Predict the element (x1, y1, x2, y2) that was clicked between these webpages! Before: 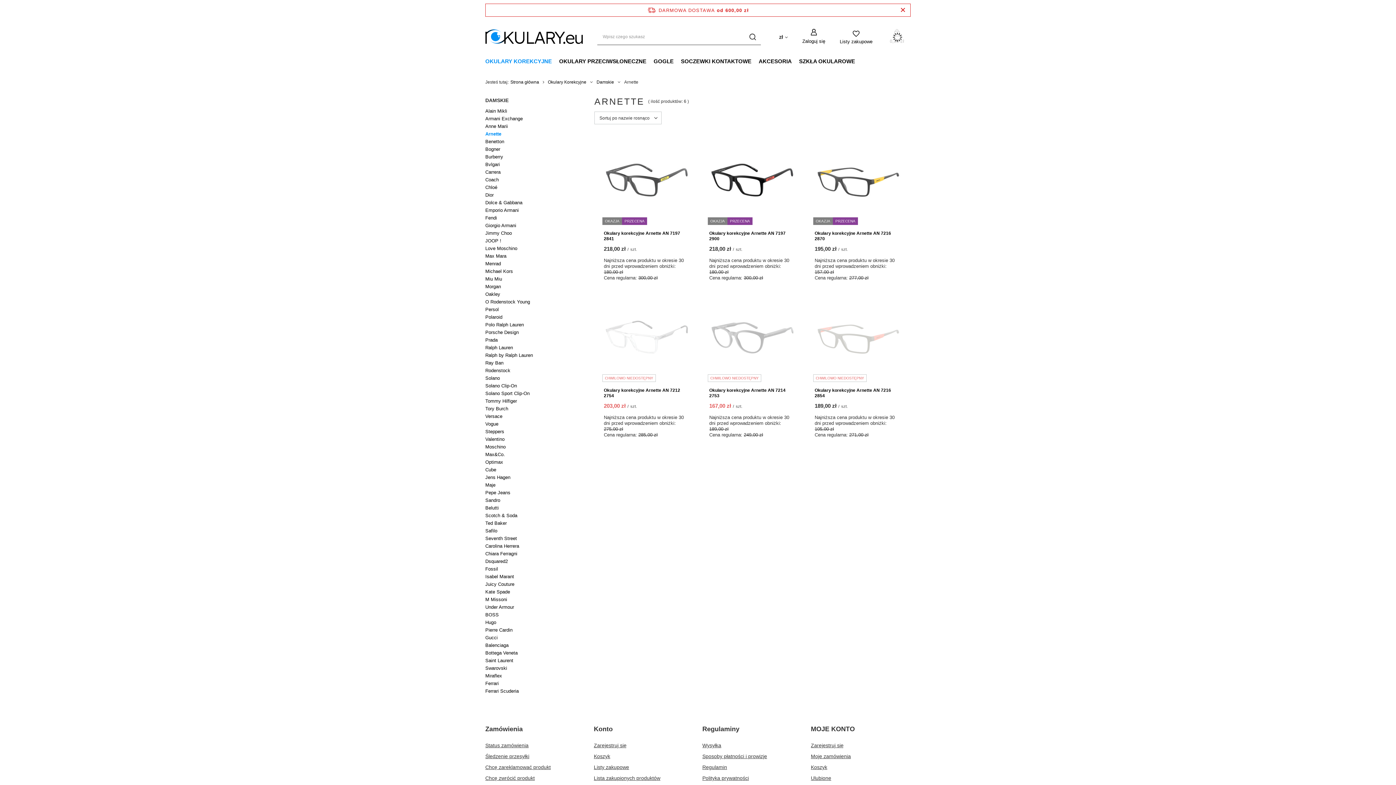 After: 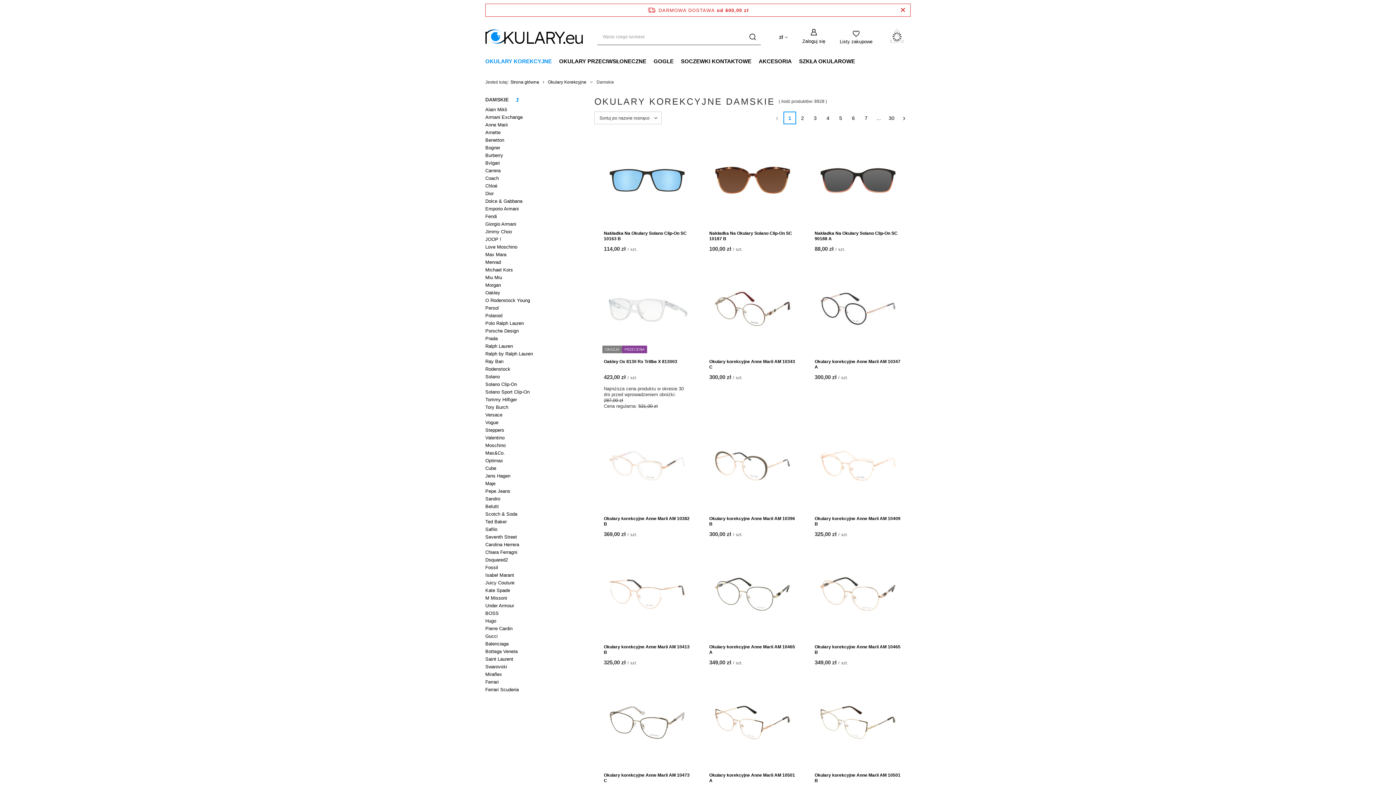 Action: bbox: (485, 97, 583, 103) label: DAMSKIE